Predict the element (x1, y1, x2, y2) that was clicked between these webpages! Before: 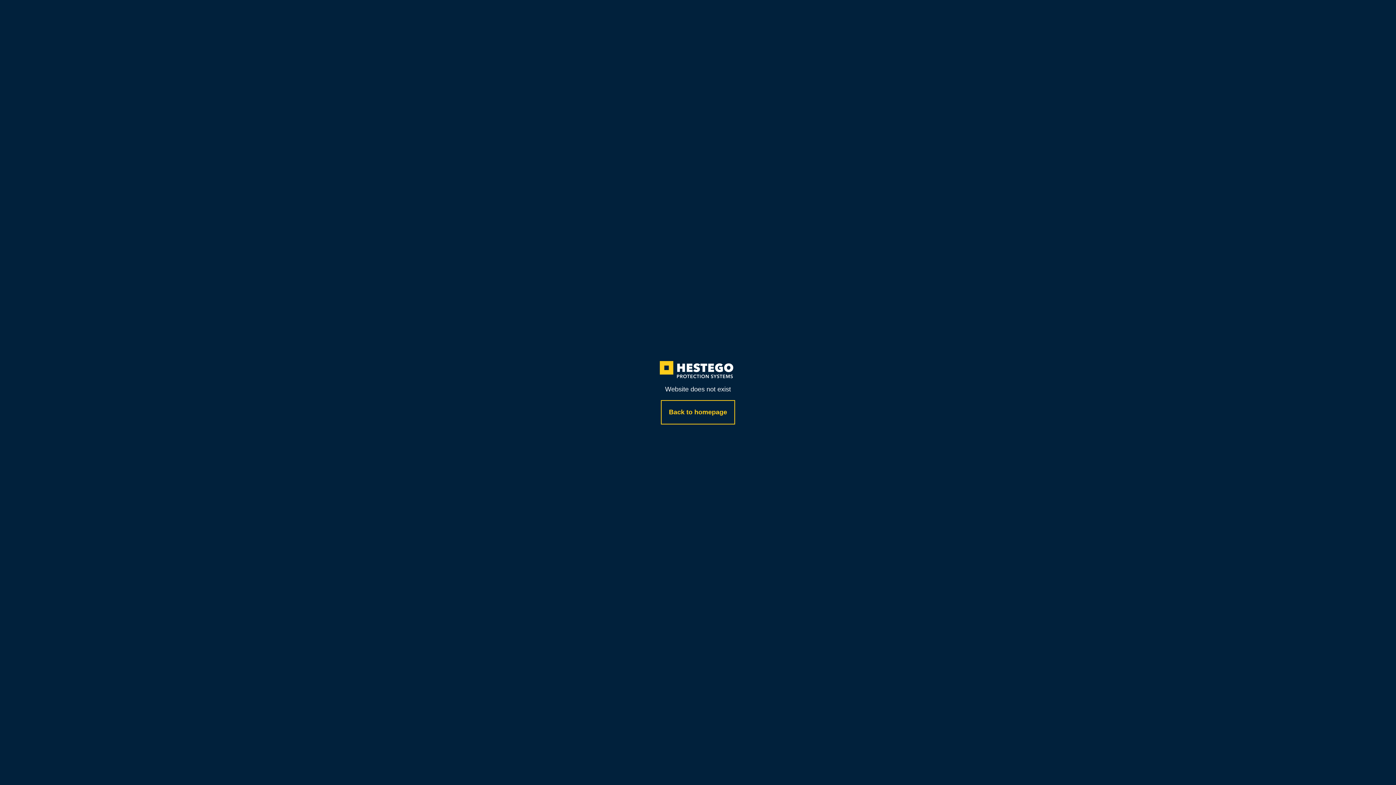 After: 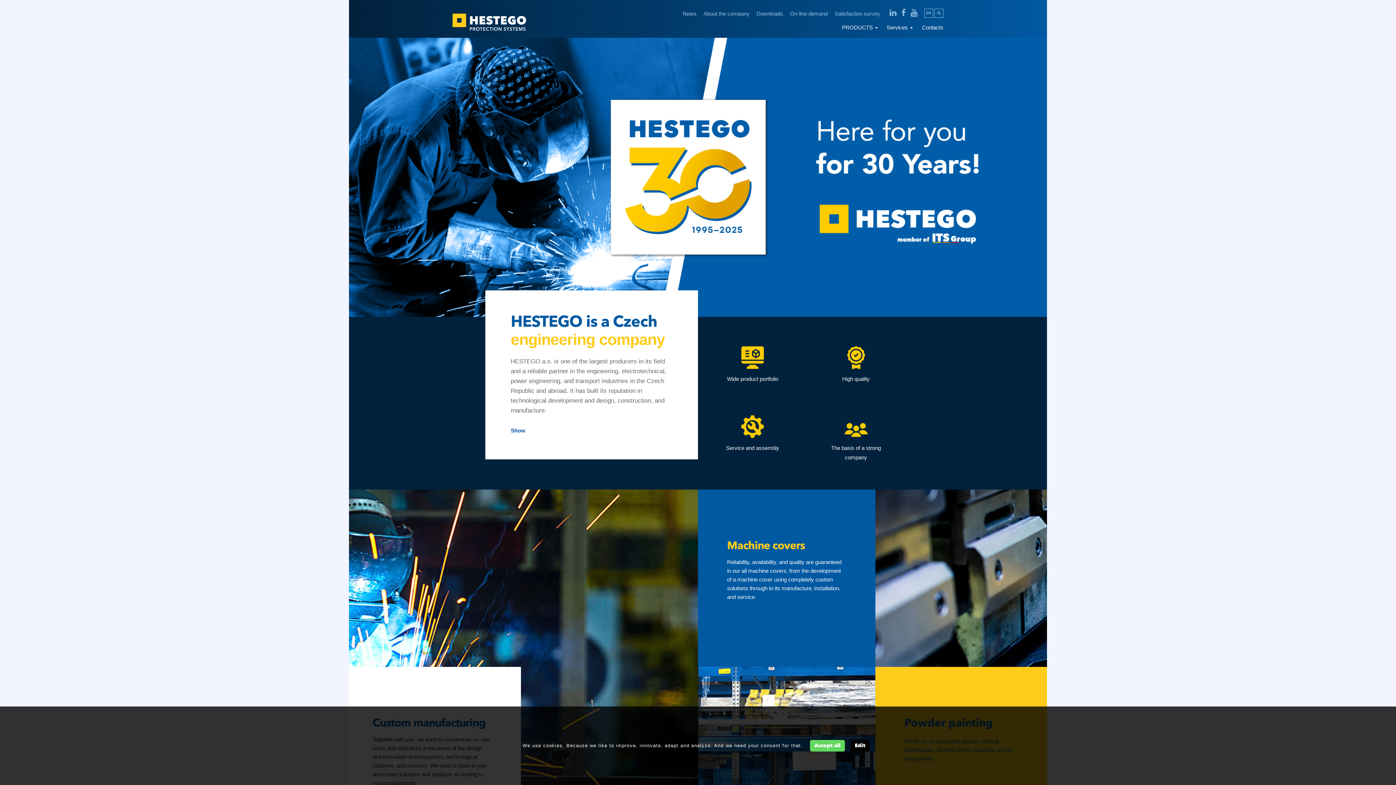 Action: bbox: (661, 400, 735, 424) label: Back to homepage